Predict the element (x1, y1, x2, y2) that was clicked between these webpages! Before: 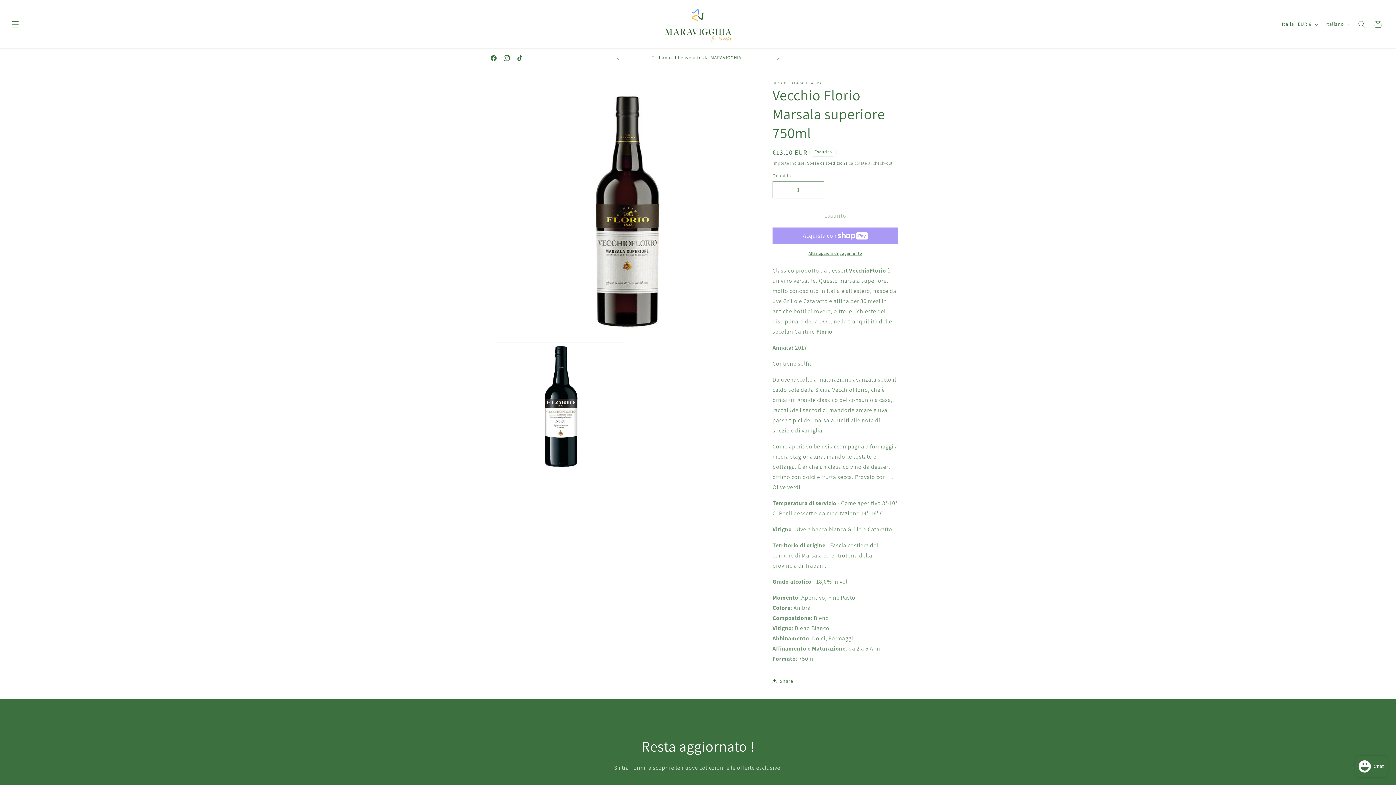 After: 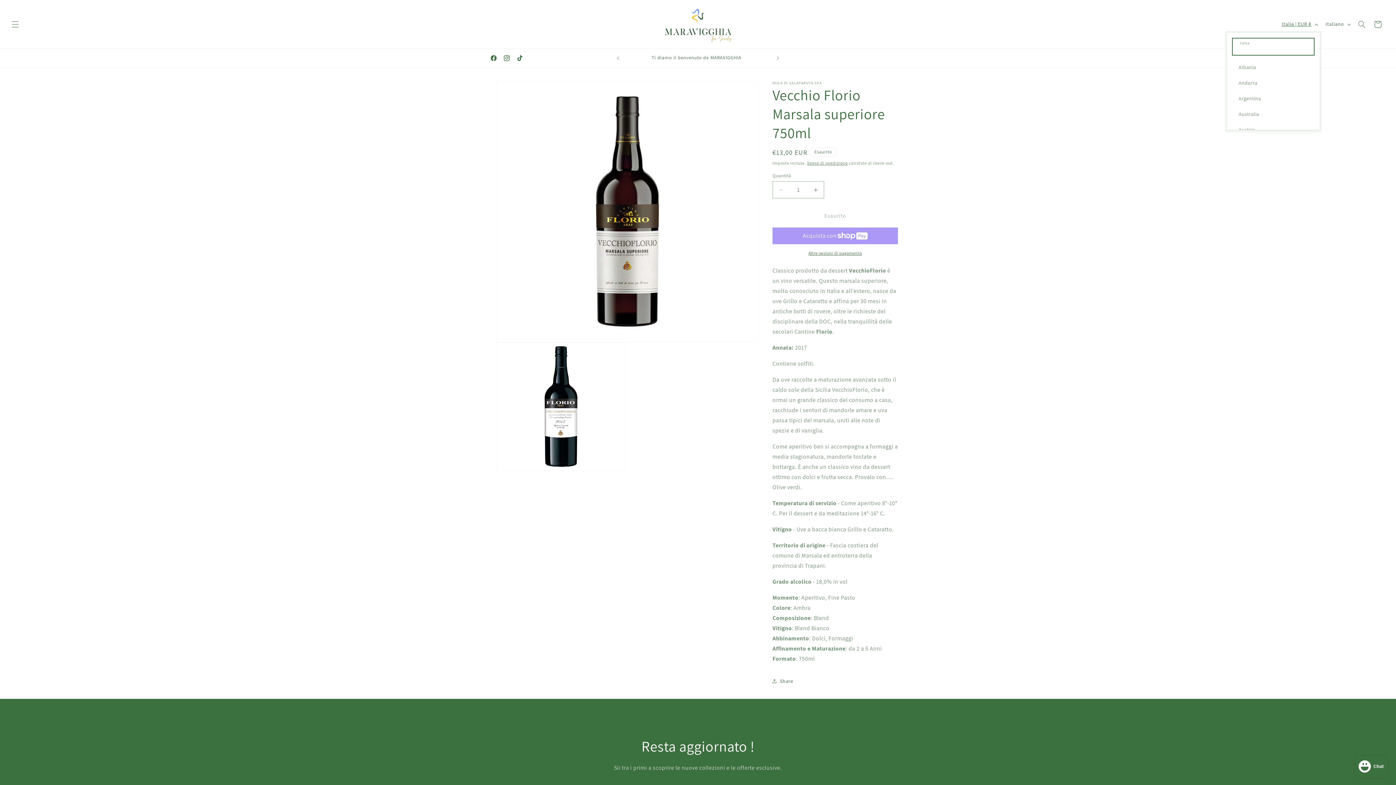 Action: bbox: (1277, 17, 1321, 31) label: Italia | EUR €